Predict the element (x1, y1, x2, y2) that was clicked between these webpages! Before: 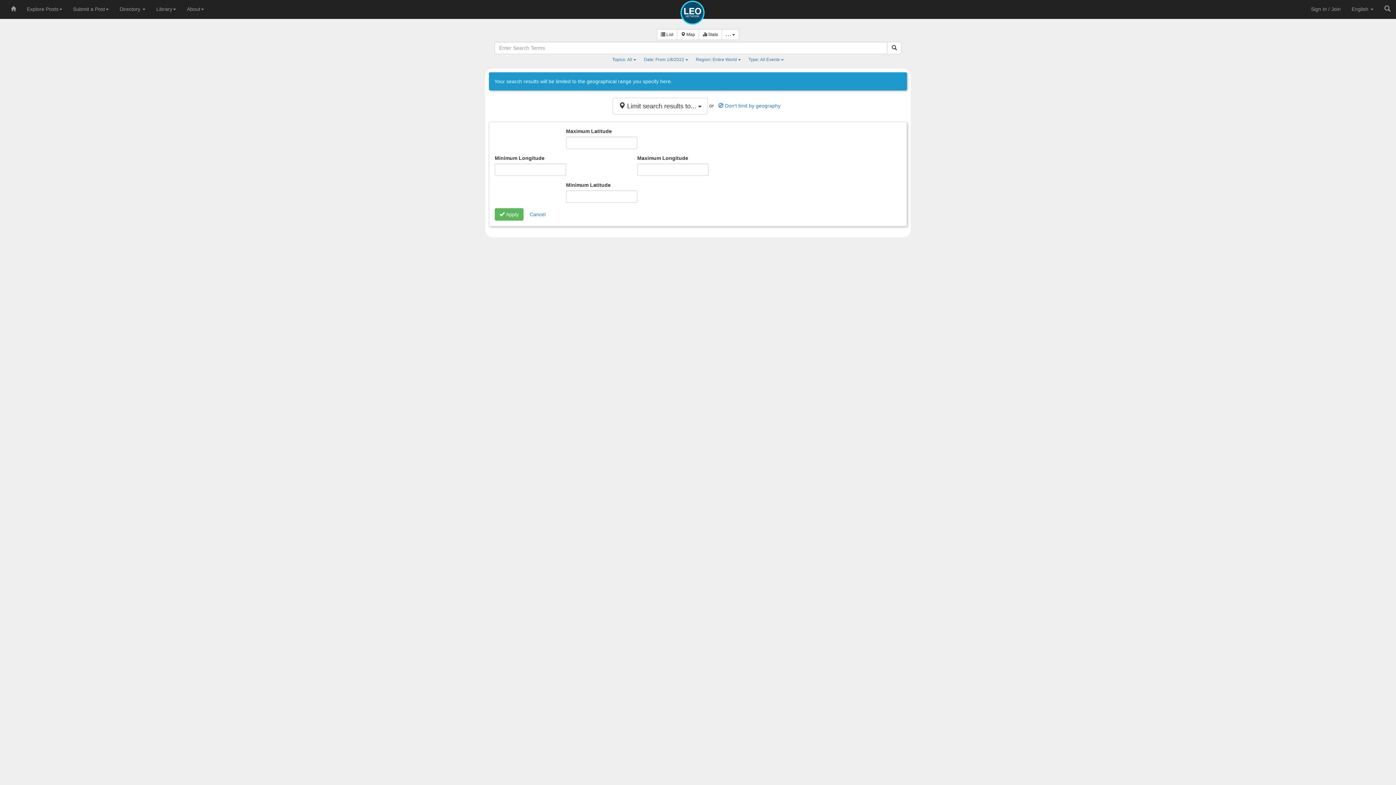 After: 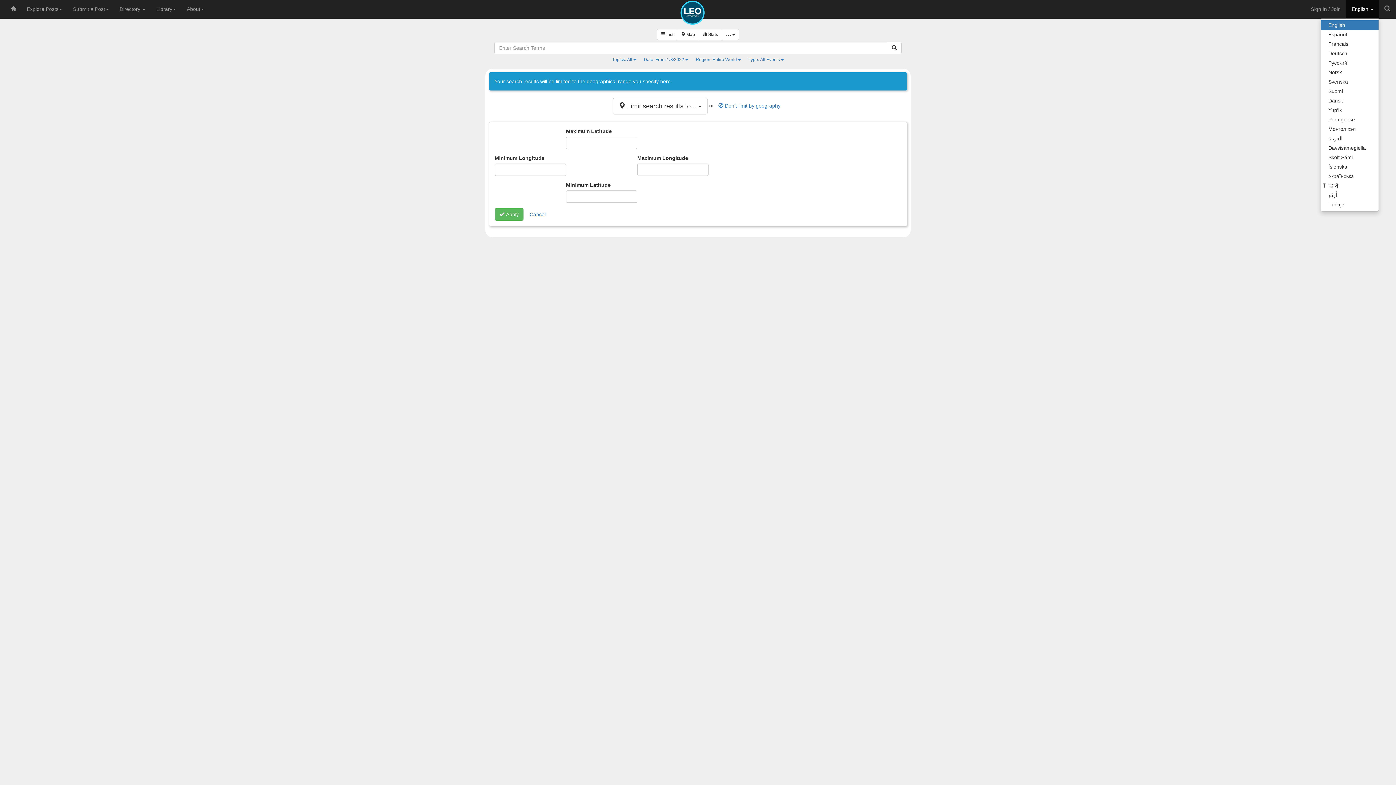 Action: label: English  bbox: (1346, 0, 1379, 18)